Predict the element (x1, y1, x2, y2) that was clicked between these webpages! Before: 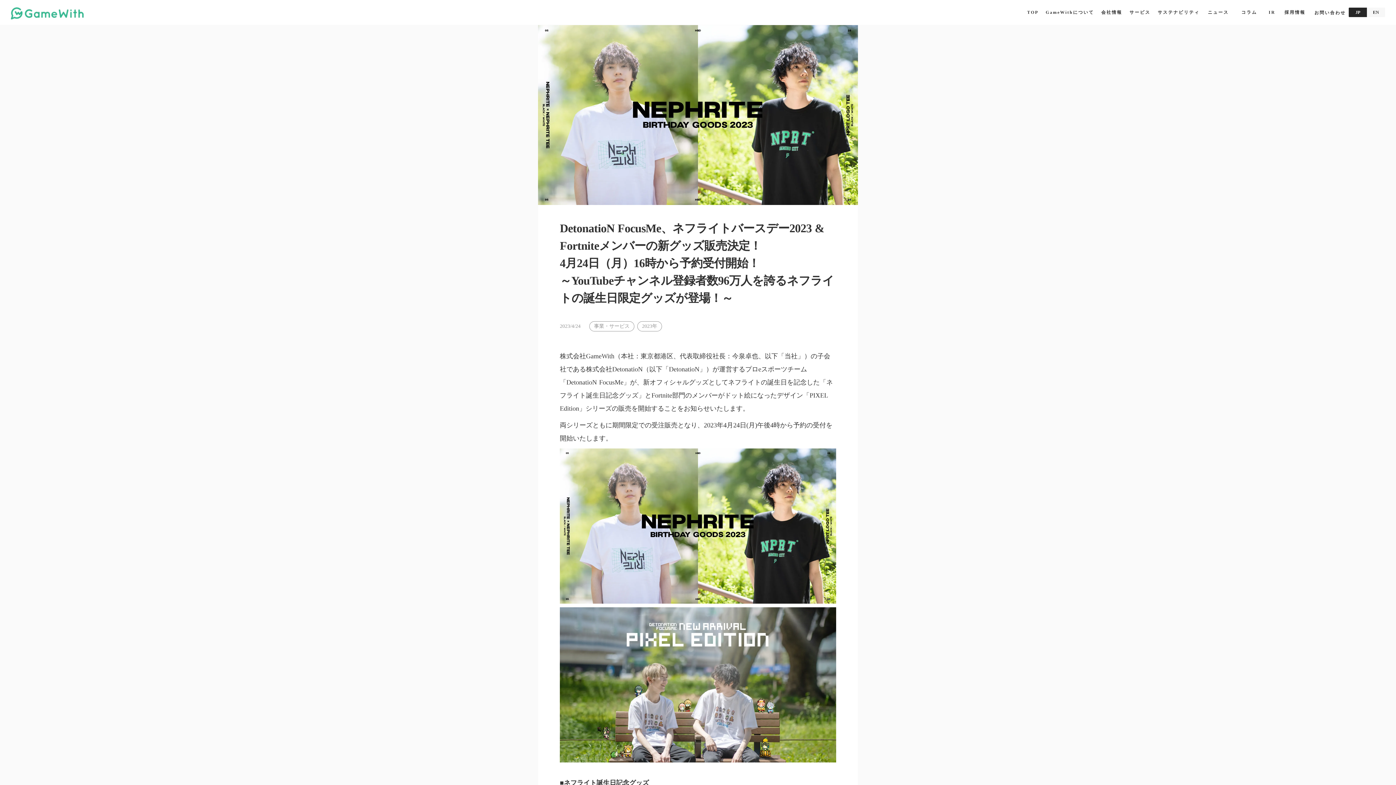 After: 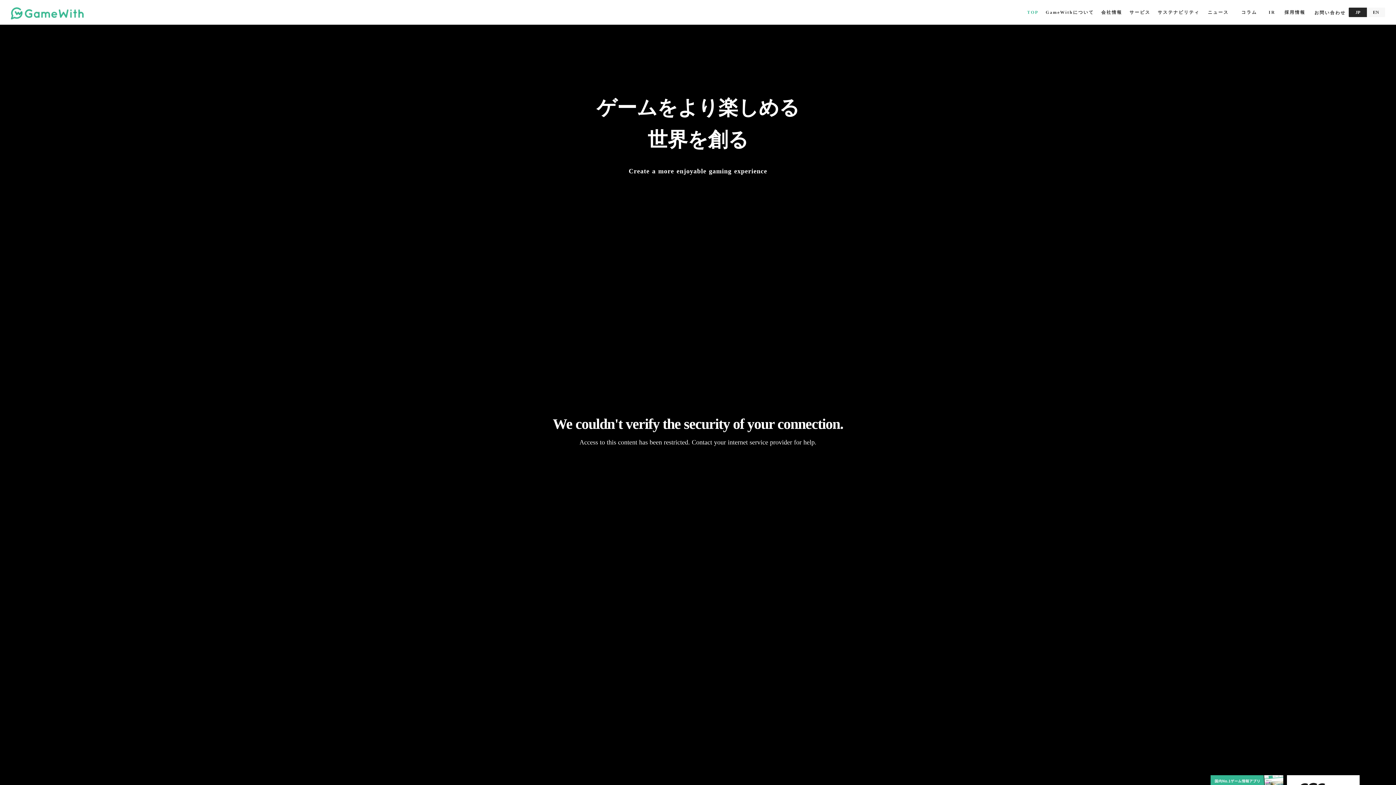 Action: bbox: (1027, 9, 1038, 15) label: TOP